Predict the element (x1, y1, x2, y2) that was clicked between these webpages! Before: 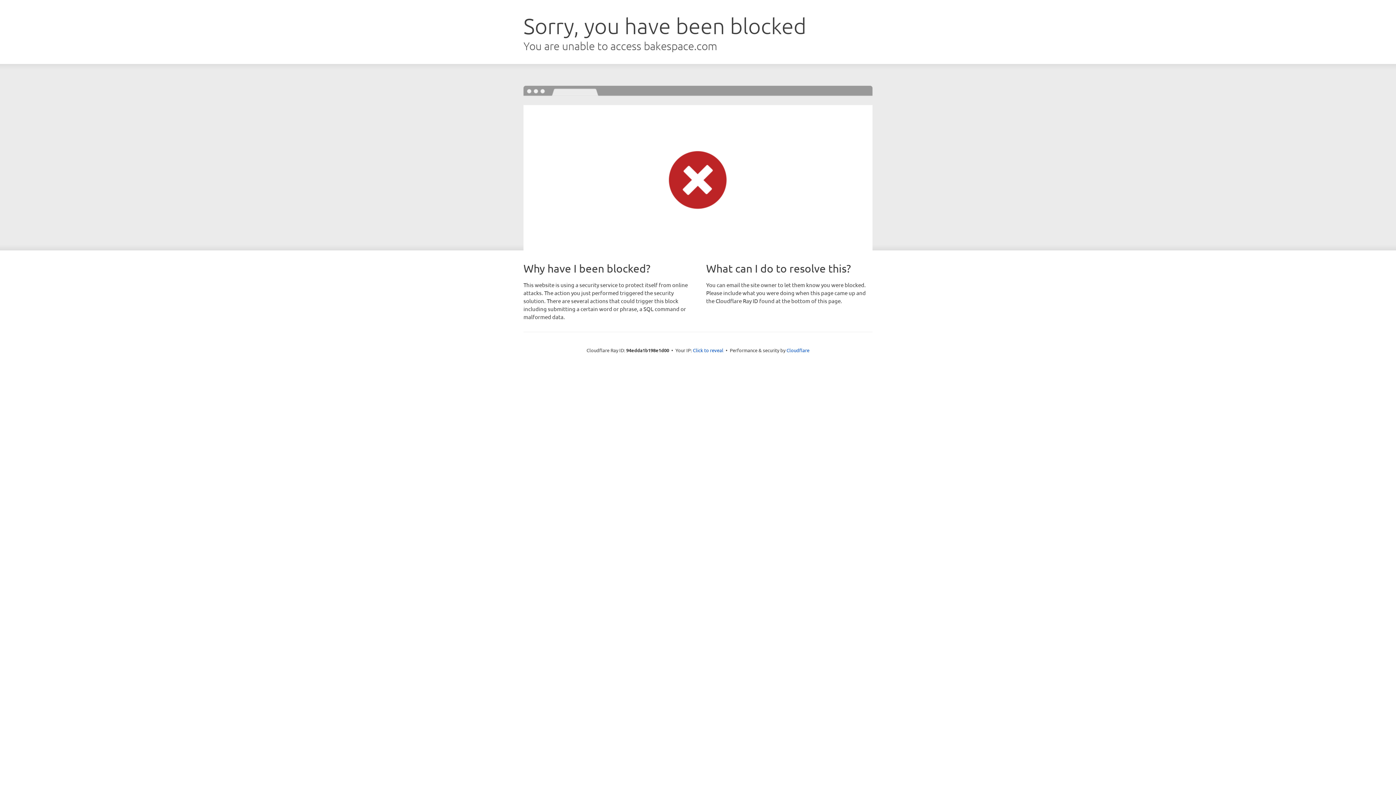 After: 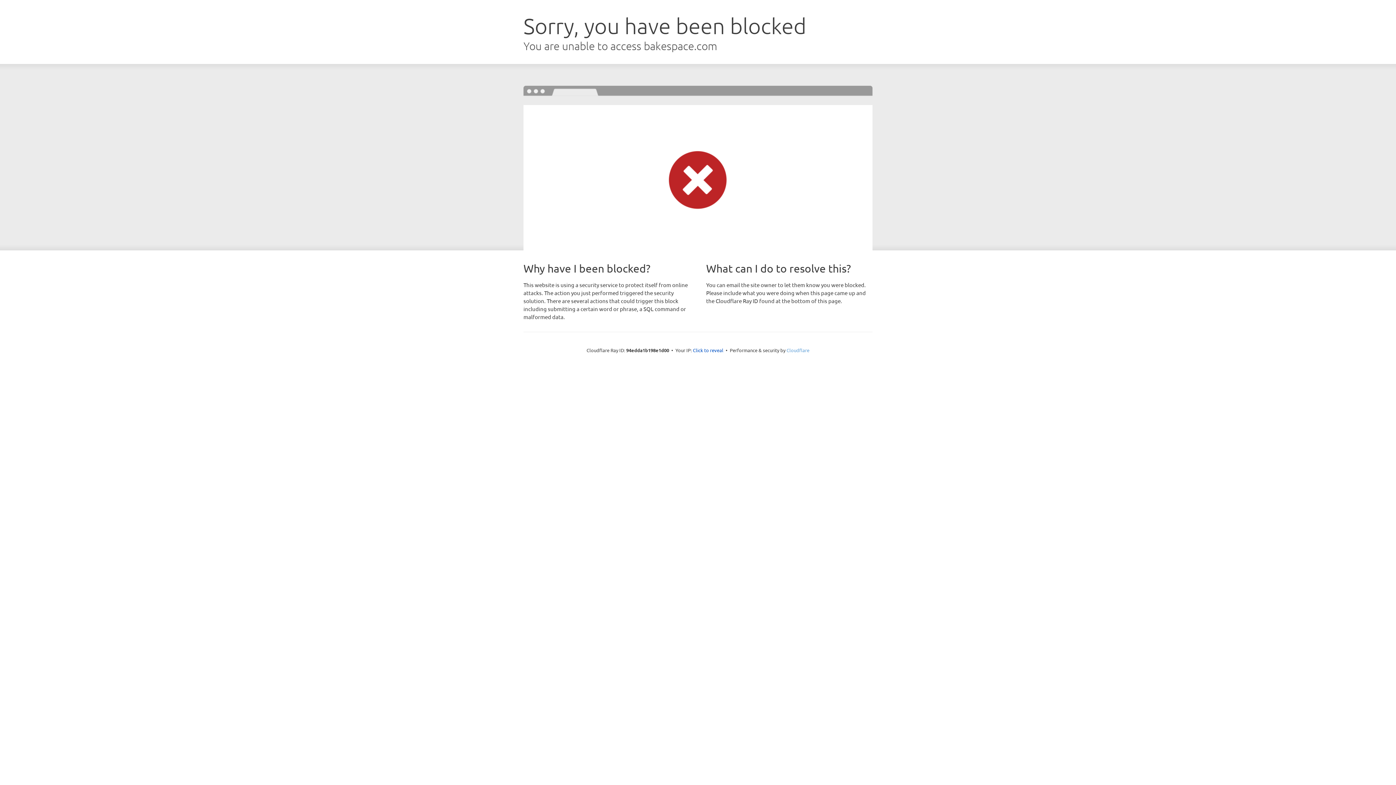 Action: label: Cloudflare bbox: (786, 347, 809, 353)